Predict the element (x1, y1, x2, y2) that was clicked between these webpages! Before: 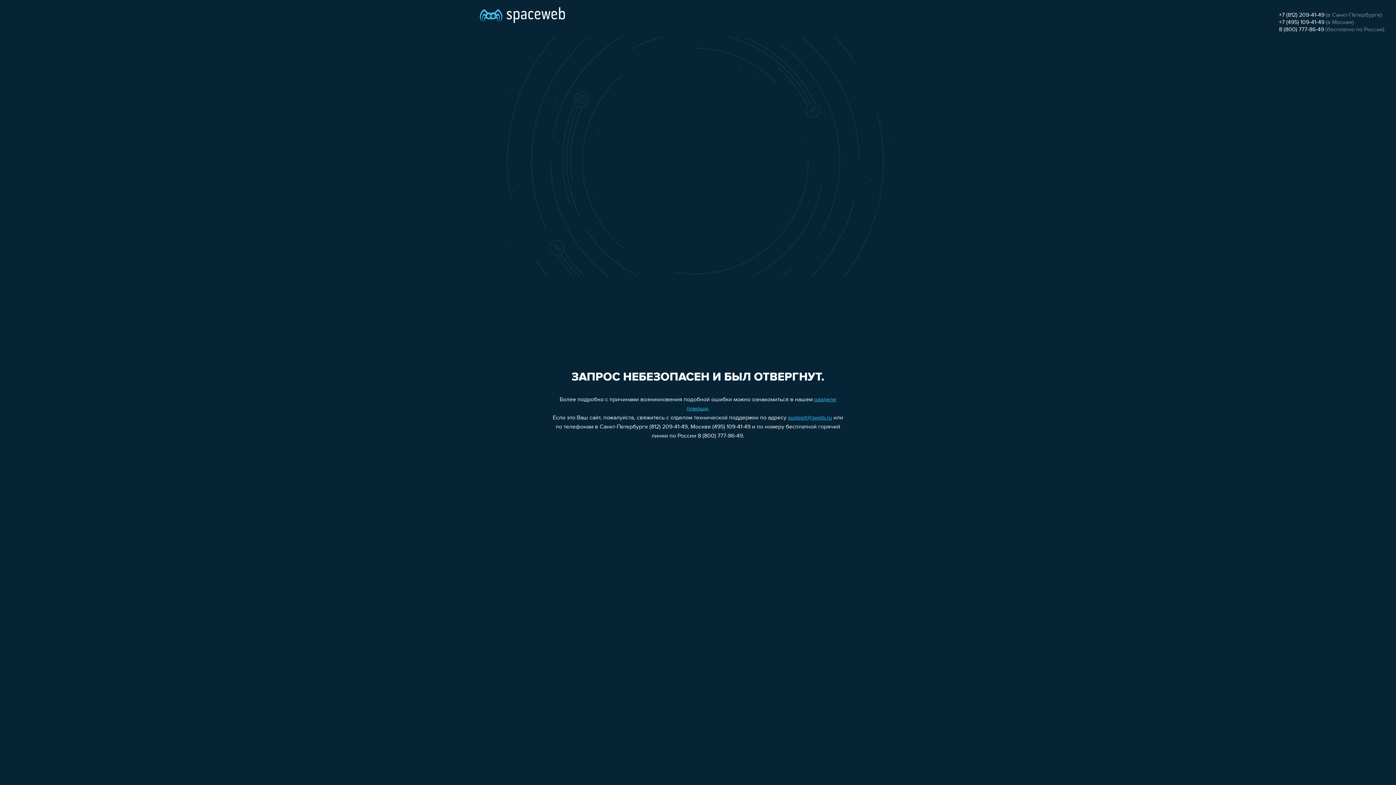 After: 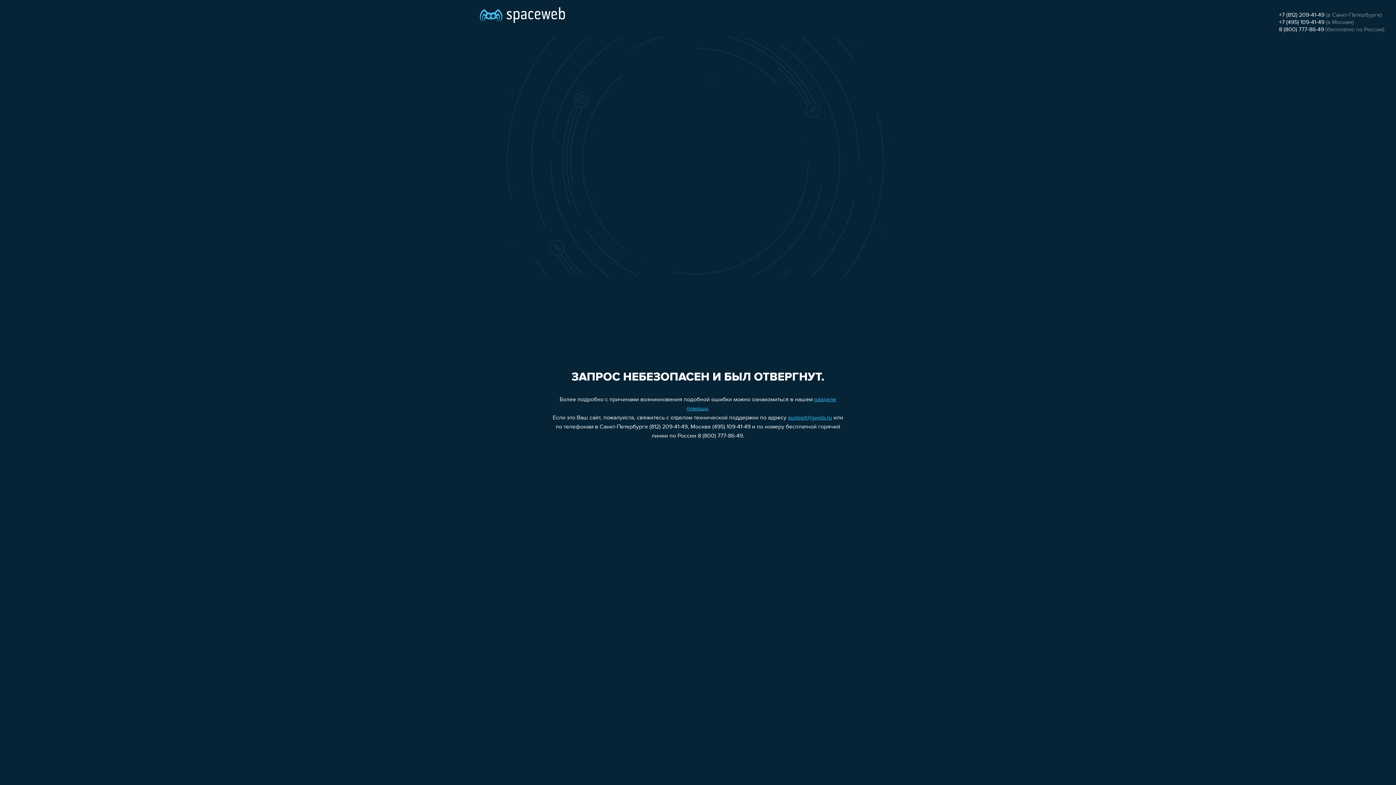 Action: label: +7 (495) 109-41-49 bbox: (1279, 19, 1324, 25)